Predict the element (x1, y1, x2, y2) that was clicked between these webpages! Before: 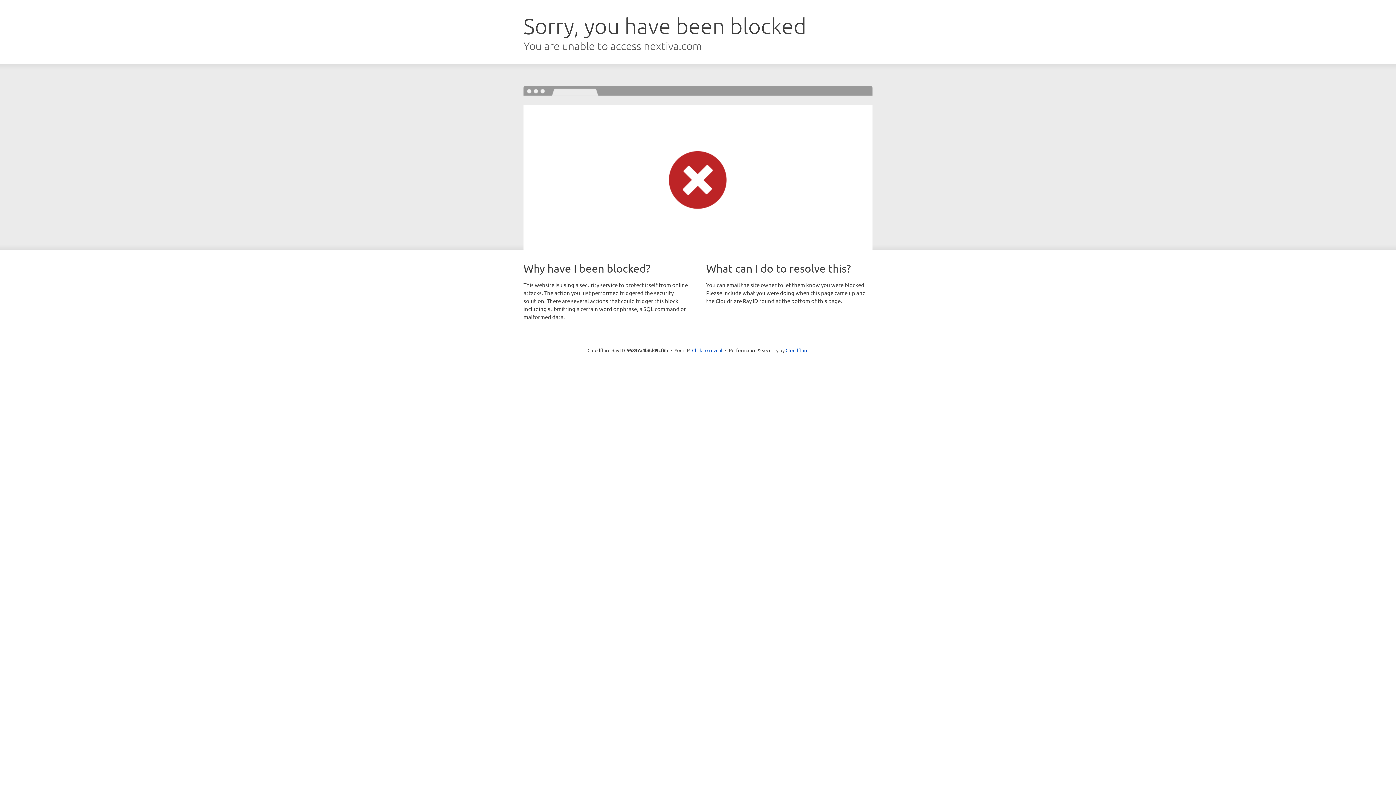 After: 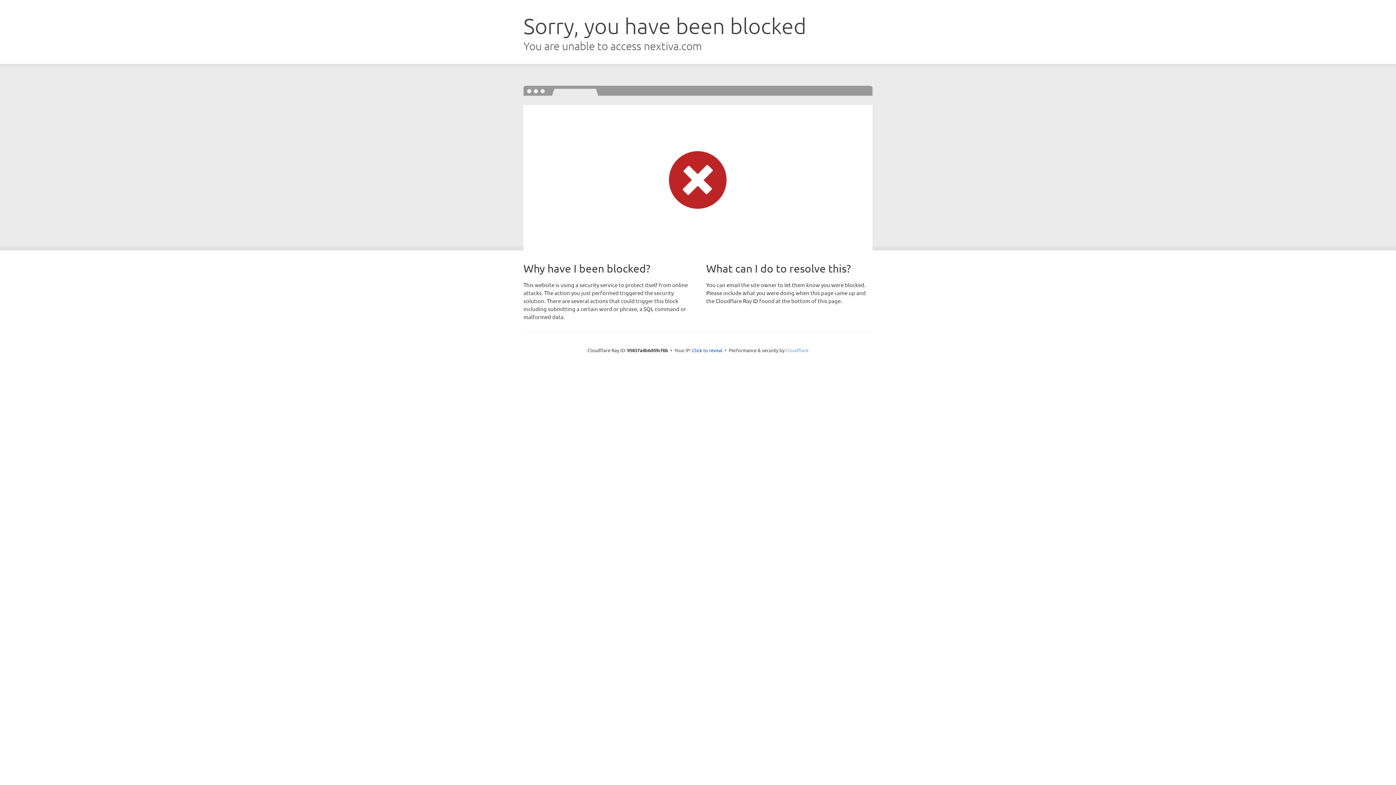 Action: bbox: (785, 347, 808, 353) label: Cloudflare